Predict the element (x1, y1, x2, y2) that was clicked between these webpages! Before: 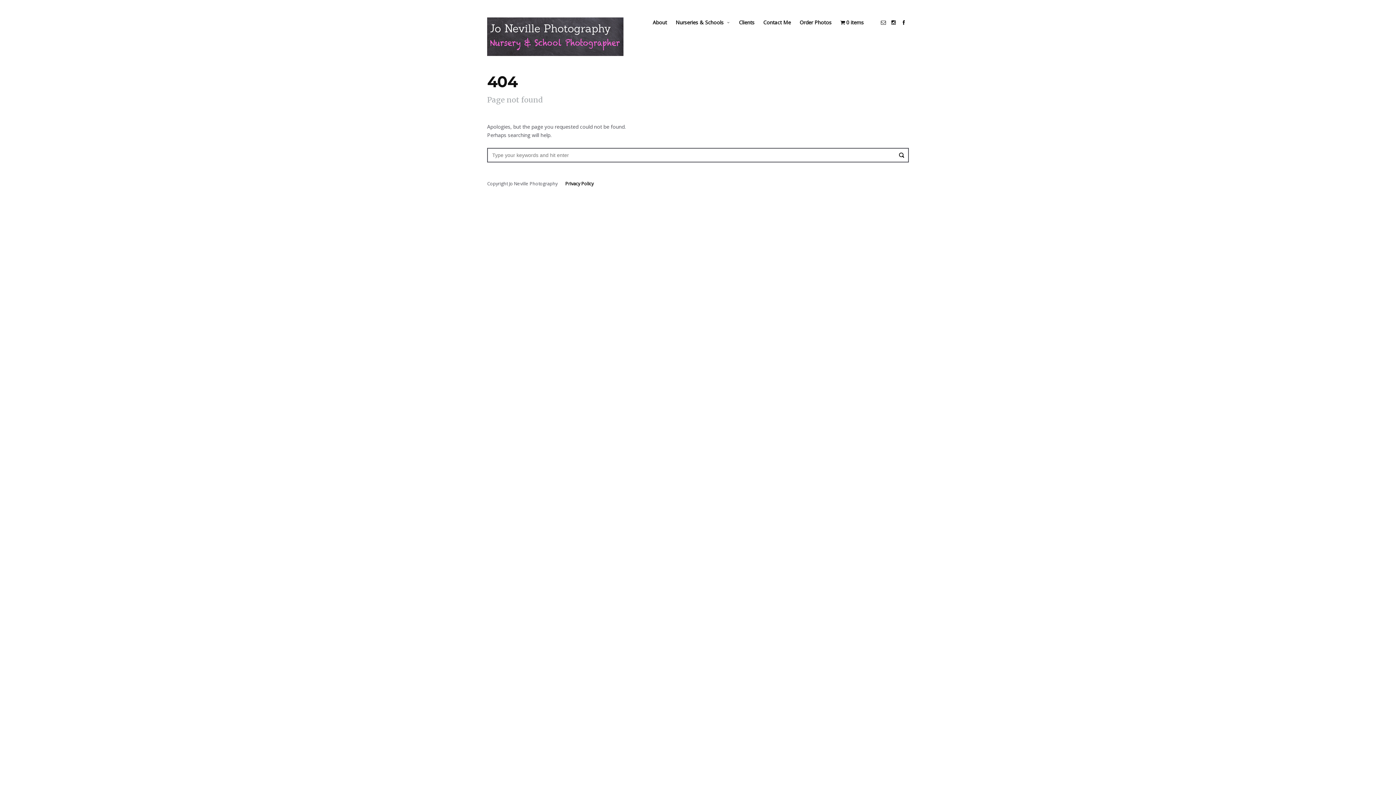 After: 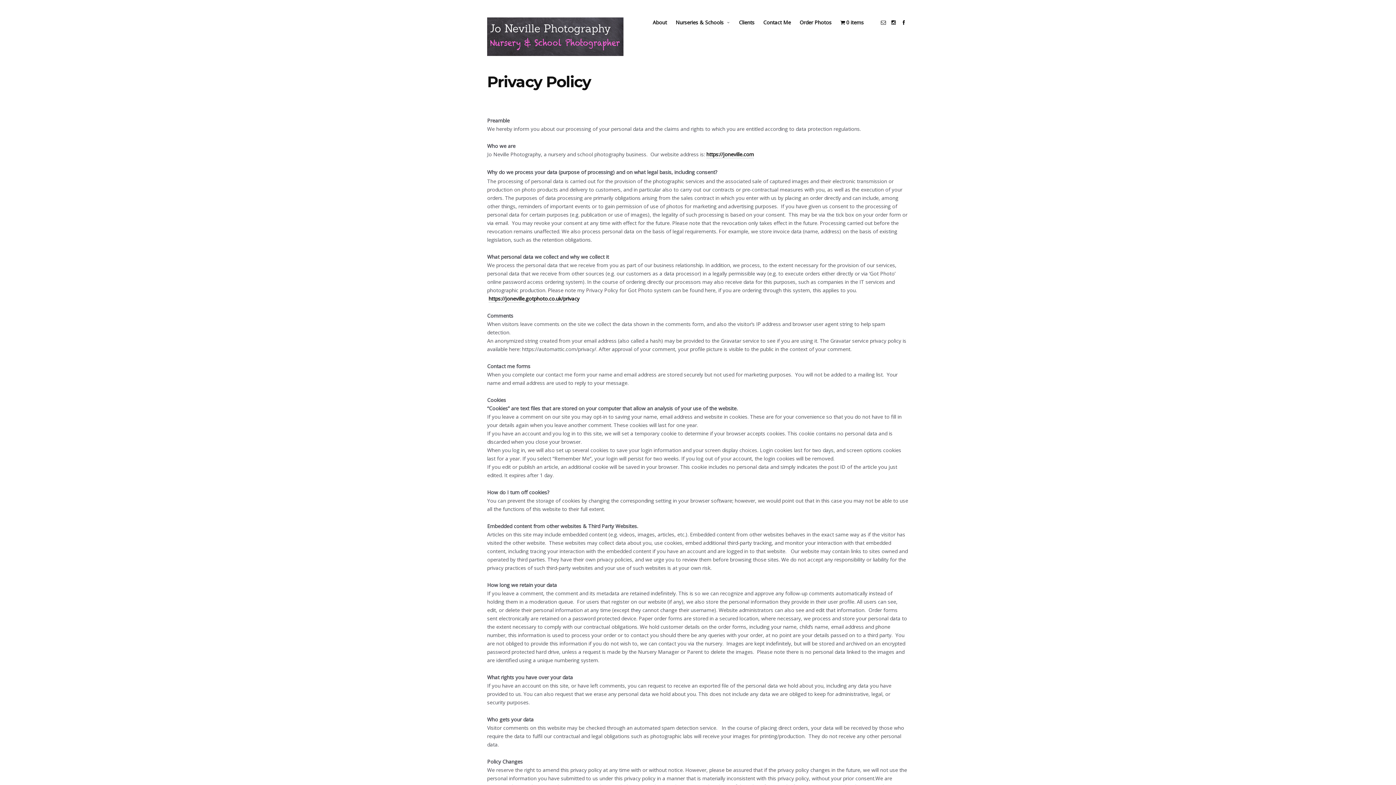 Action: label: Privacy Policy bbox: (565, 180, 593, 186)